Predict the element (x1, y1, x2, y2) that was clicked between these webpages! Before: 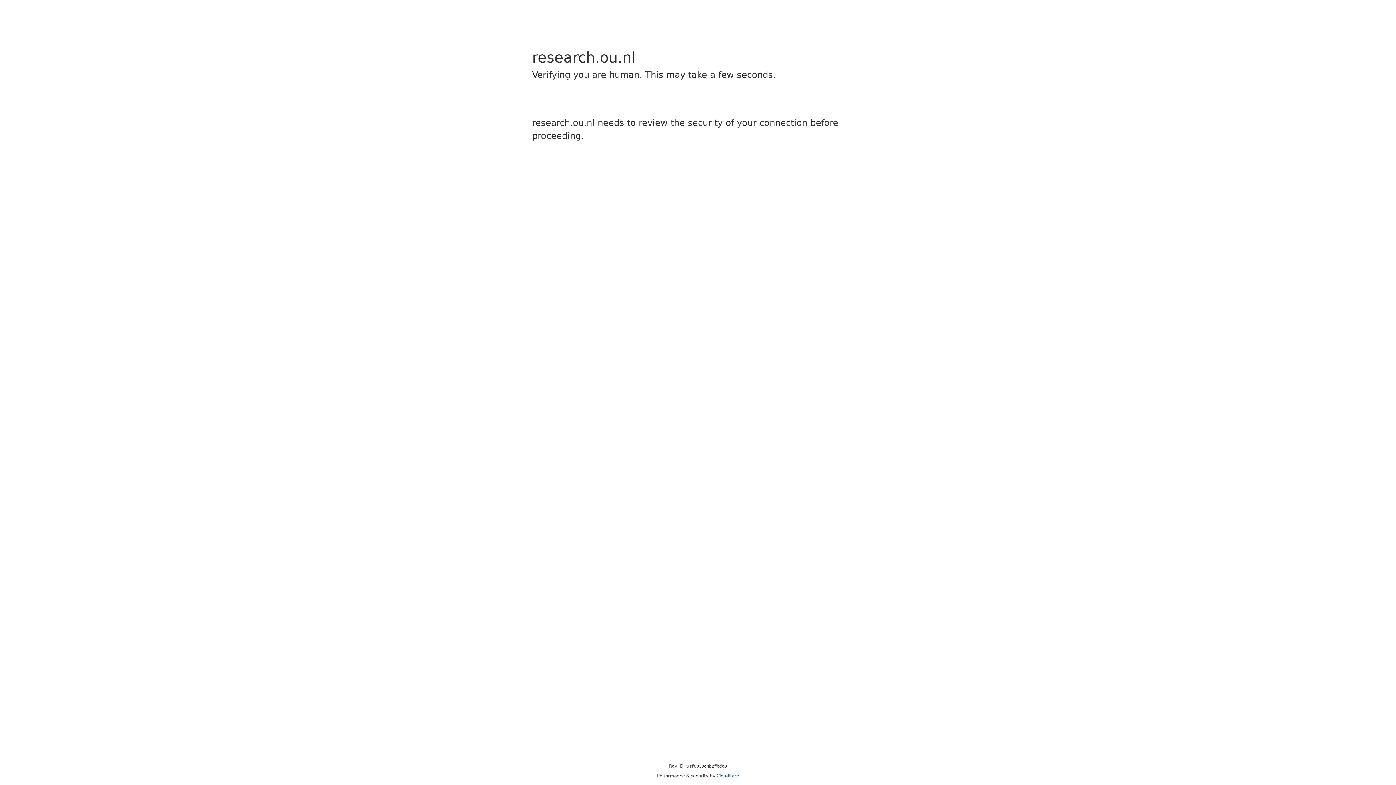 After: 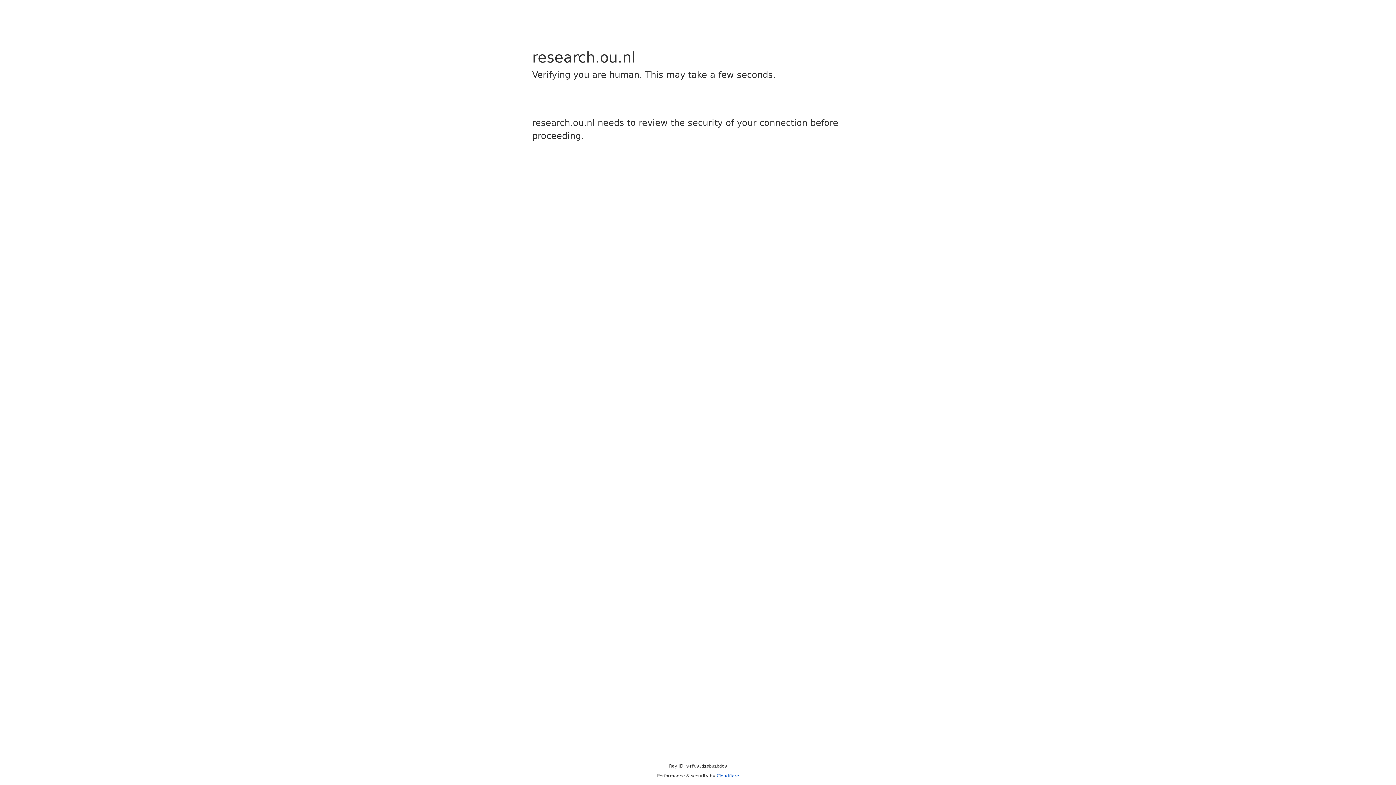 Action: bbox: (716, 773, 739, 778) label: Cloudflare